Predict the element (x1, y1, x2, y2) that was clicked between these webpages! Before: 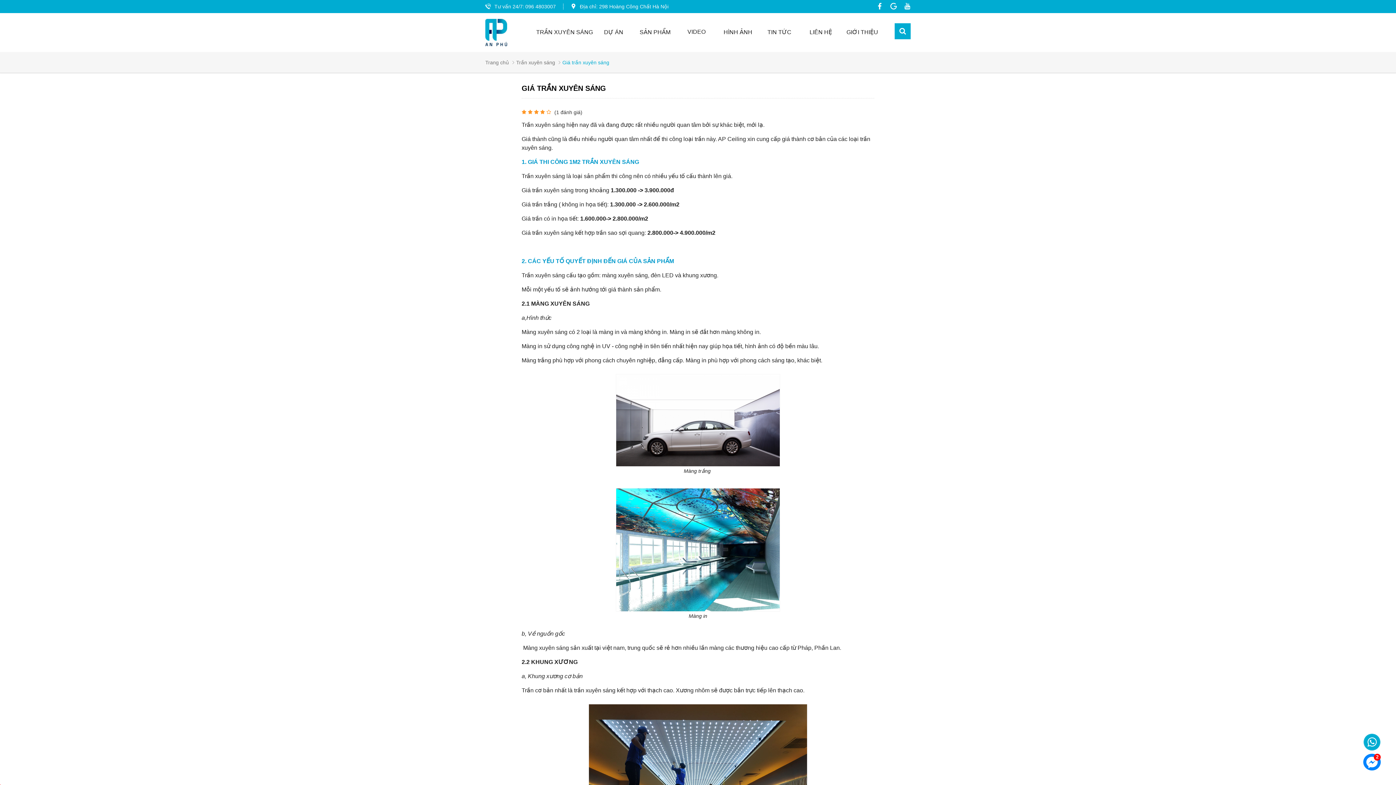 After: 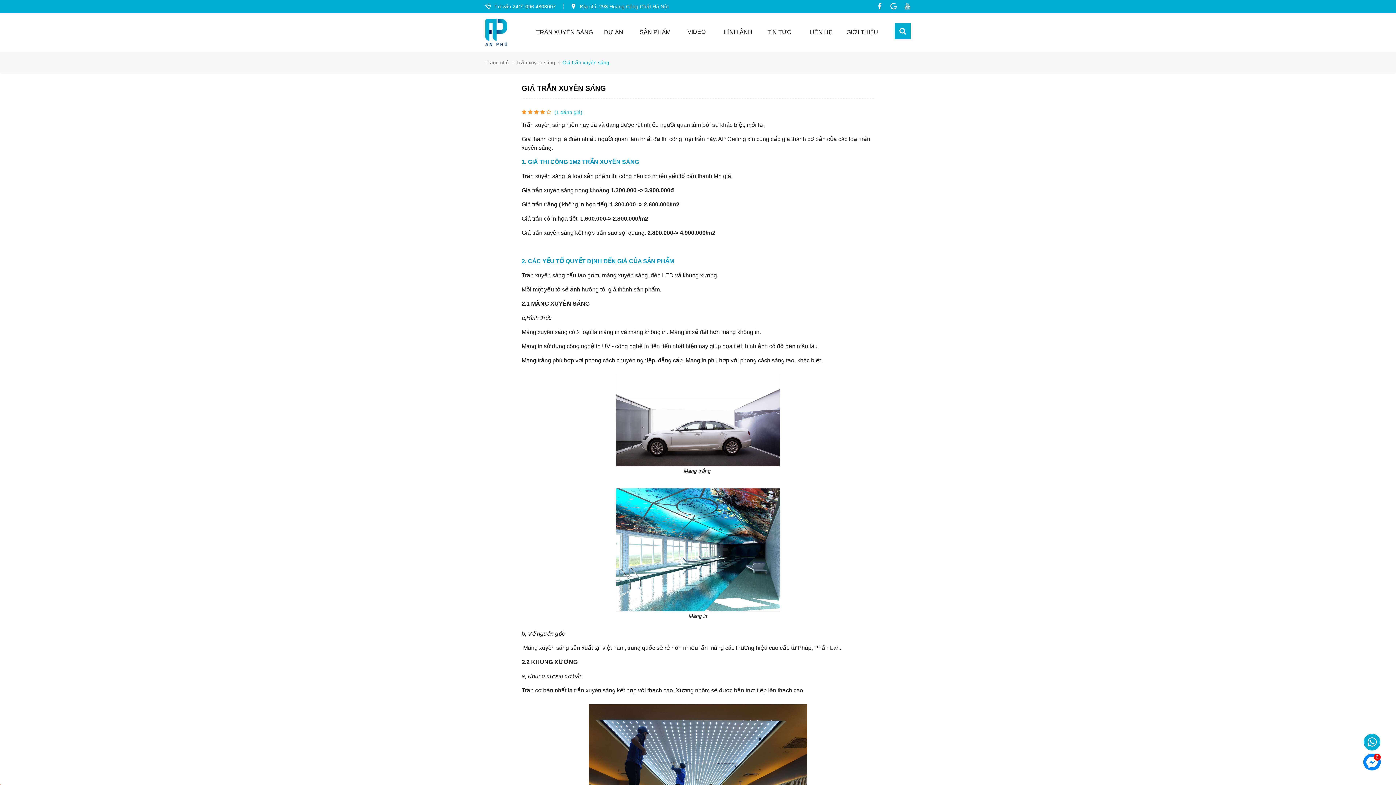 Action: label: (1 đánh giá) bbox: (554, 109, 582, 115)